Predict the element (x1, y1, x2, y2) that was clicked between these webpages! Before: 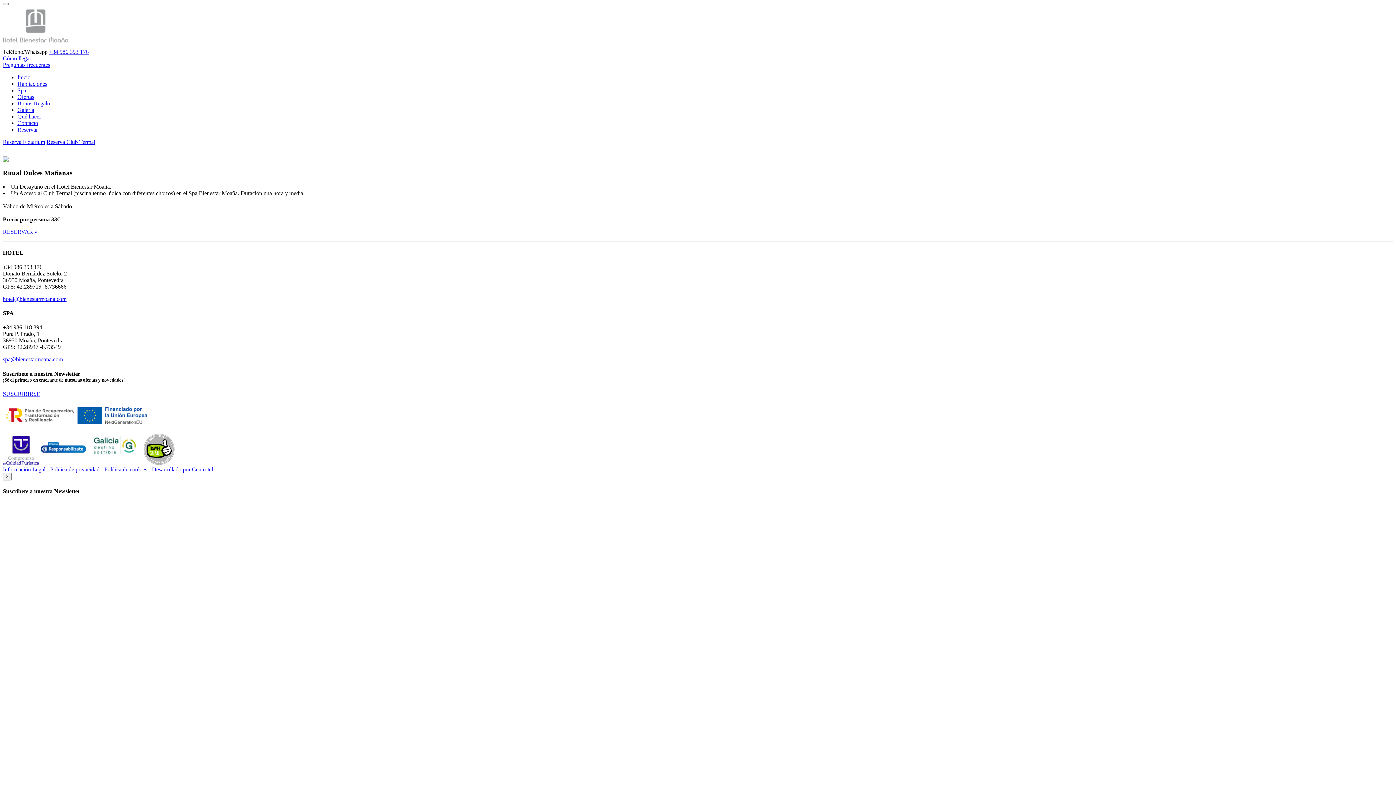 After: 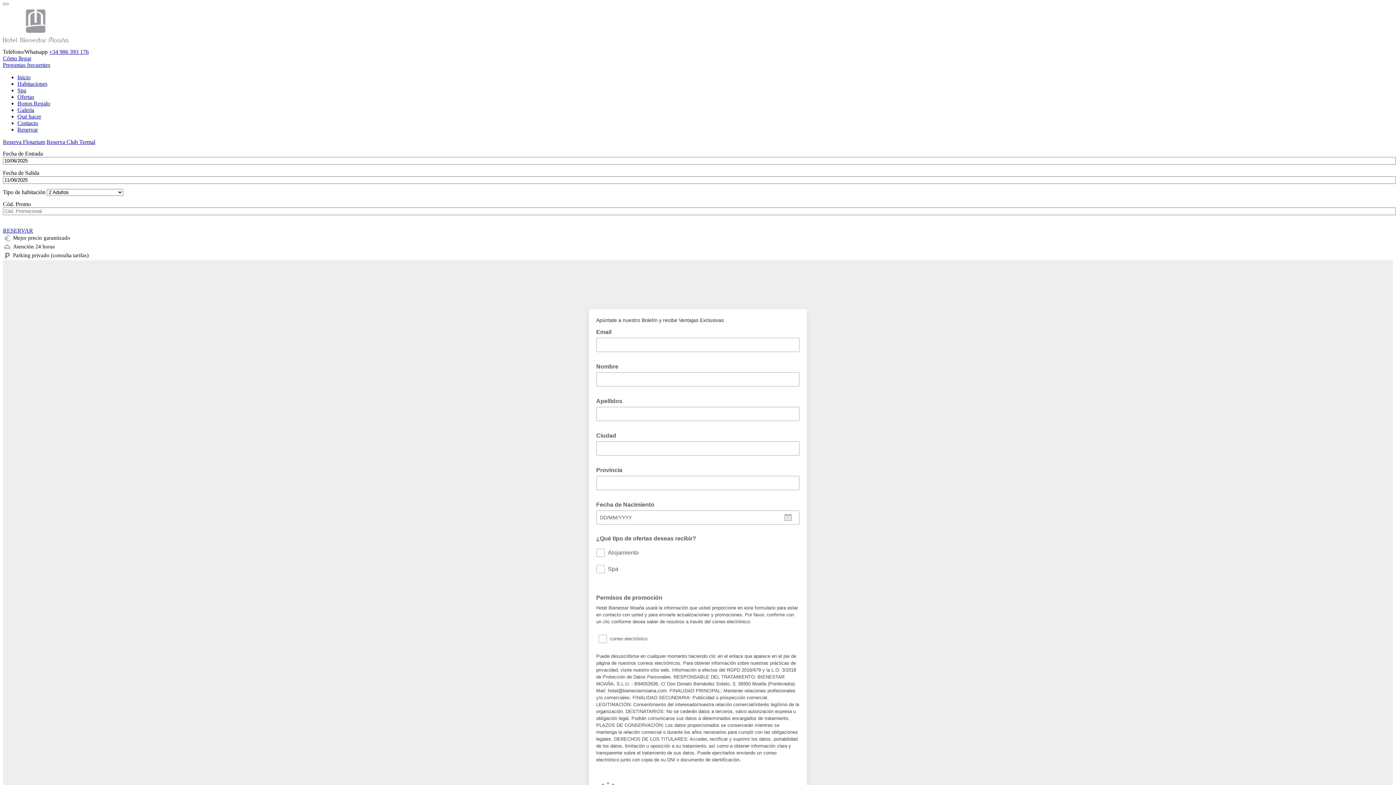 Action: label: SUSCRIBIRSE bbox: (2, 390, 40, 397)